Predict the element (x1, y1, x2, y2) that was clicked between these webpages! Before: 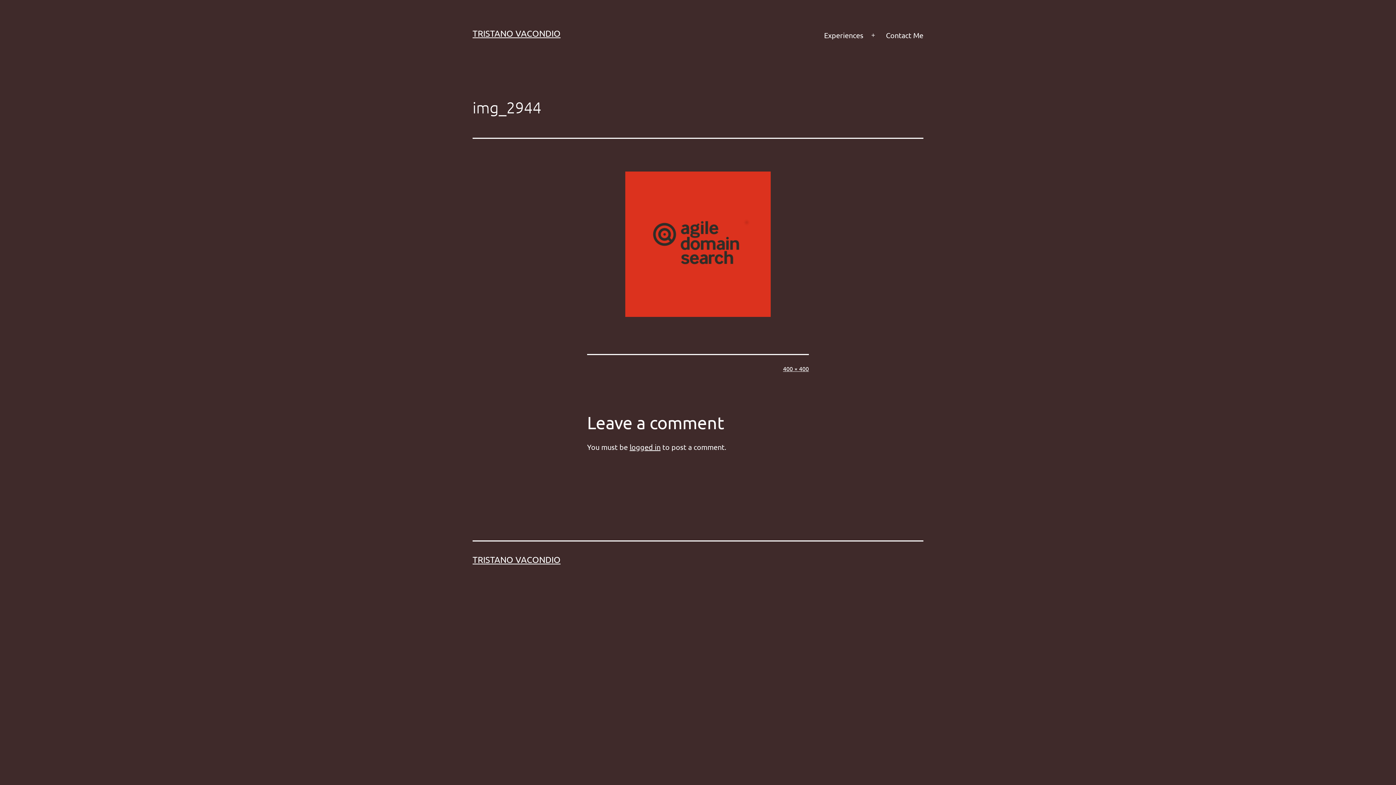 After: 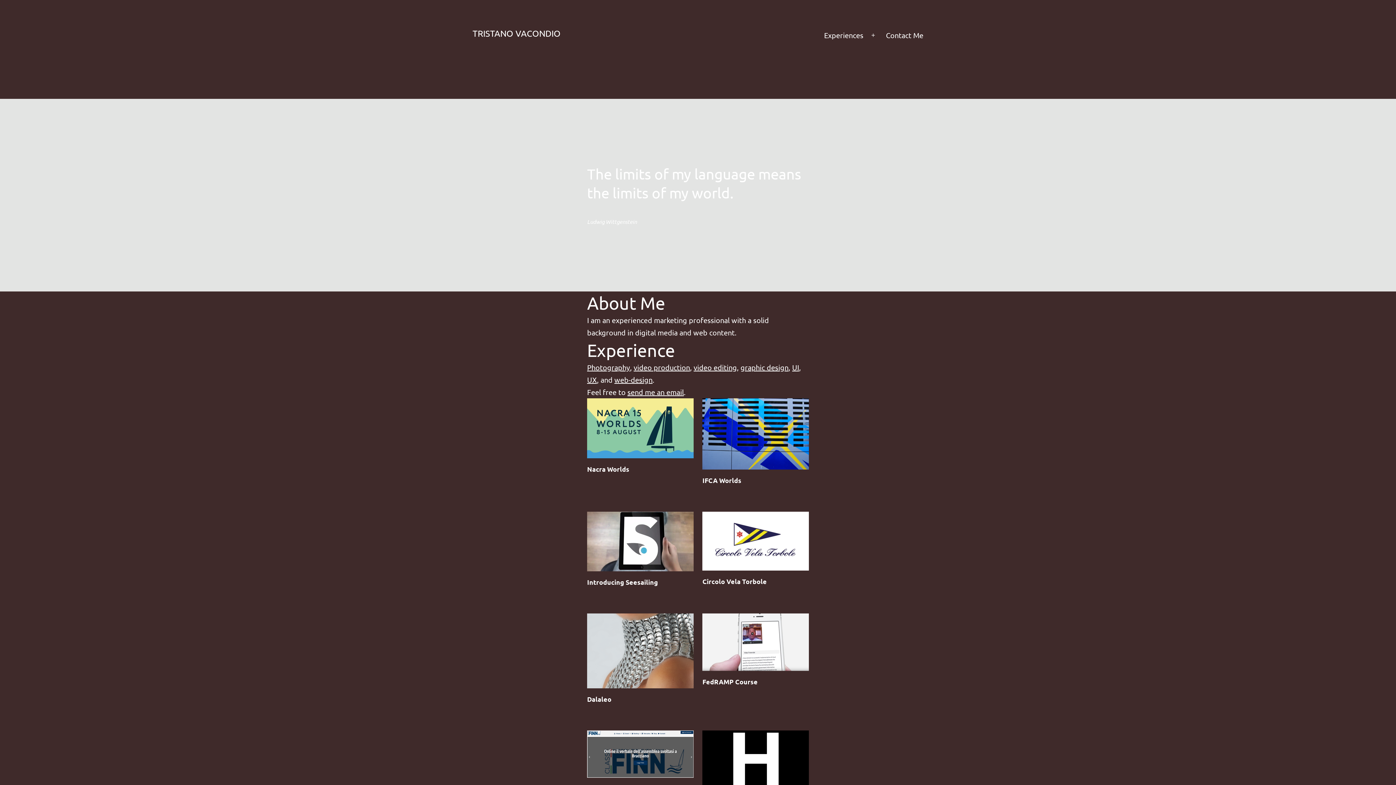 Action: label: TRISTANO VACONDIO bbox: (472, 554, 560, 565)